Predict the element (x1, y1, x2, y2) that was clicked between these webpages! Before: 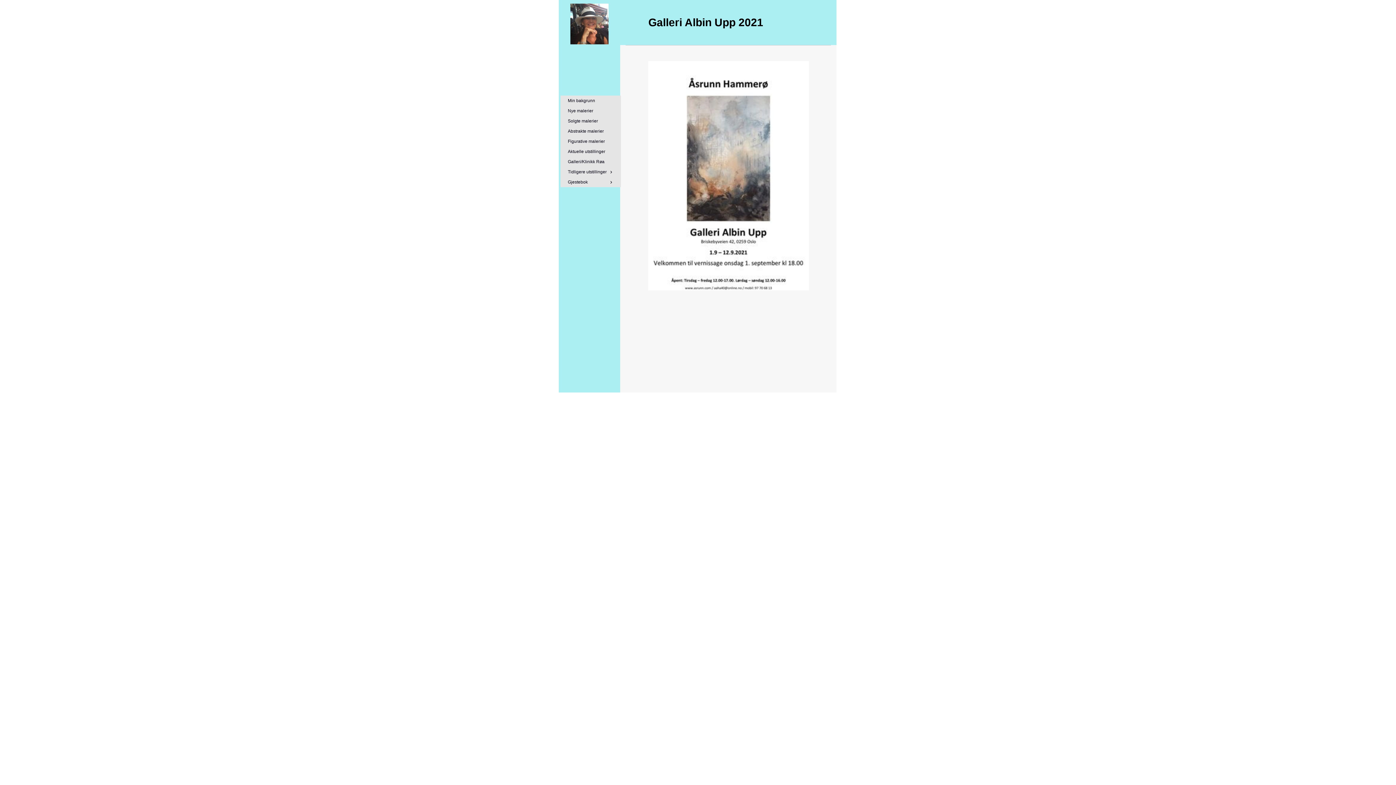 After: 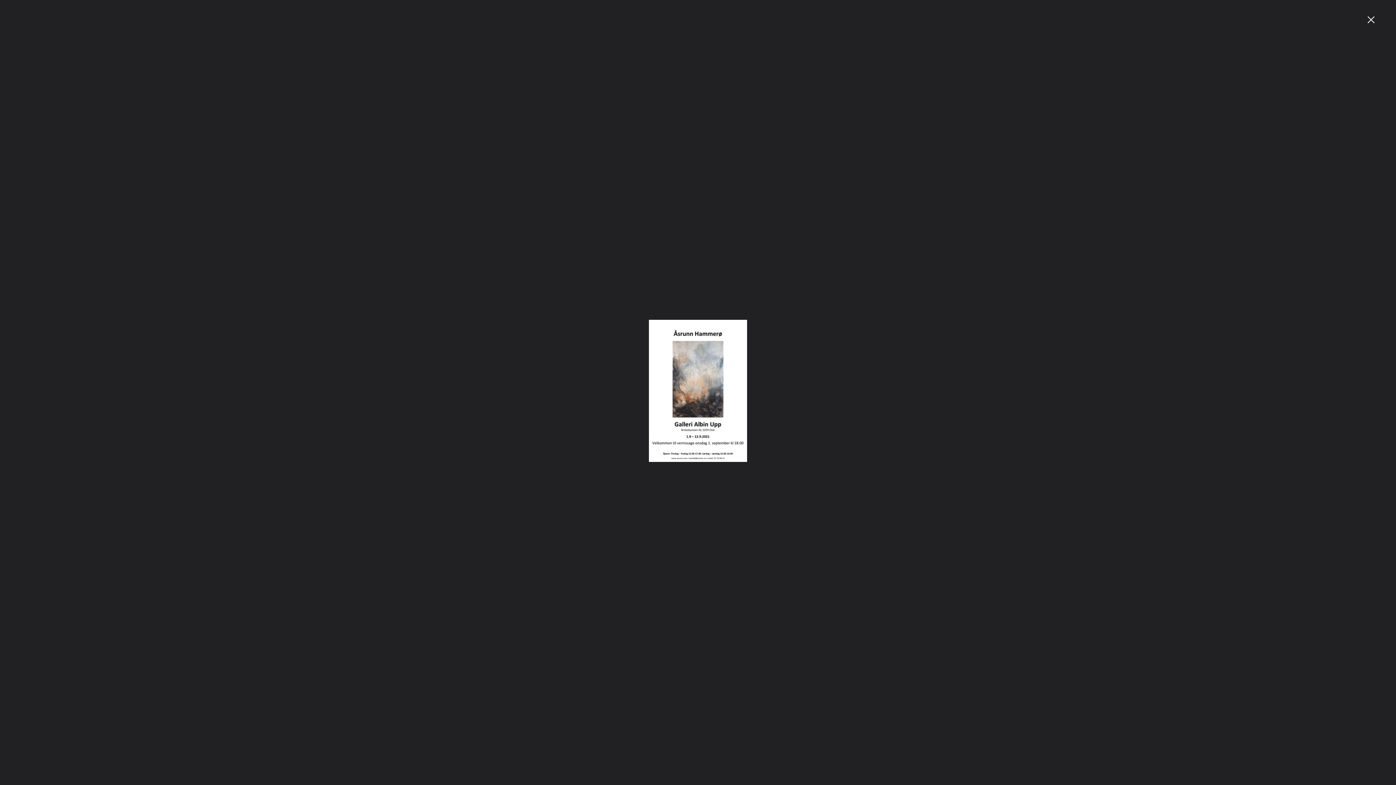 Action: bbox: (648, 61, 809, 290)